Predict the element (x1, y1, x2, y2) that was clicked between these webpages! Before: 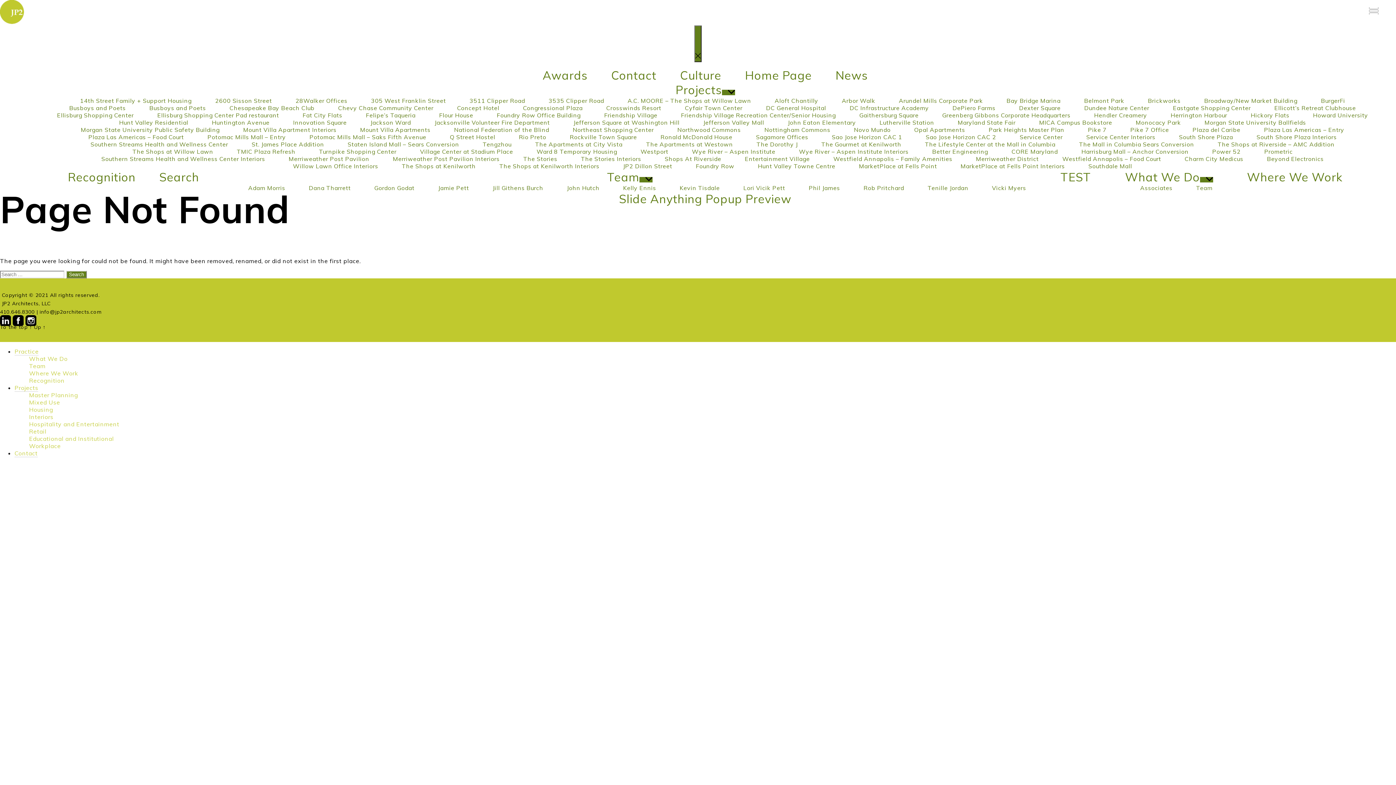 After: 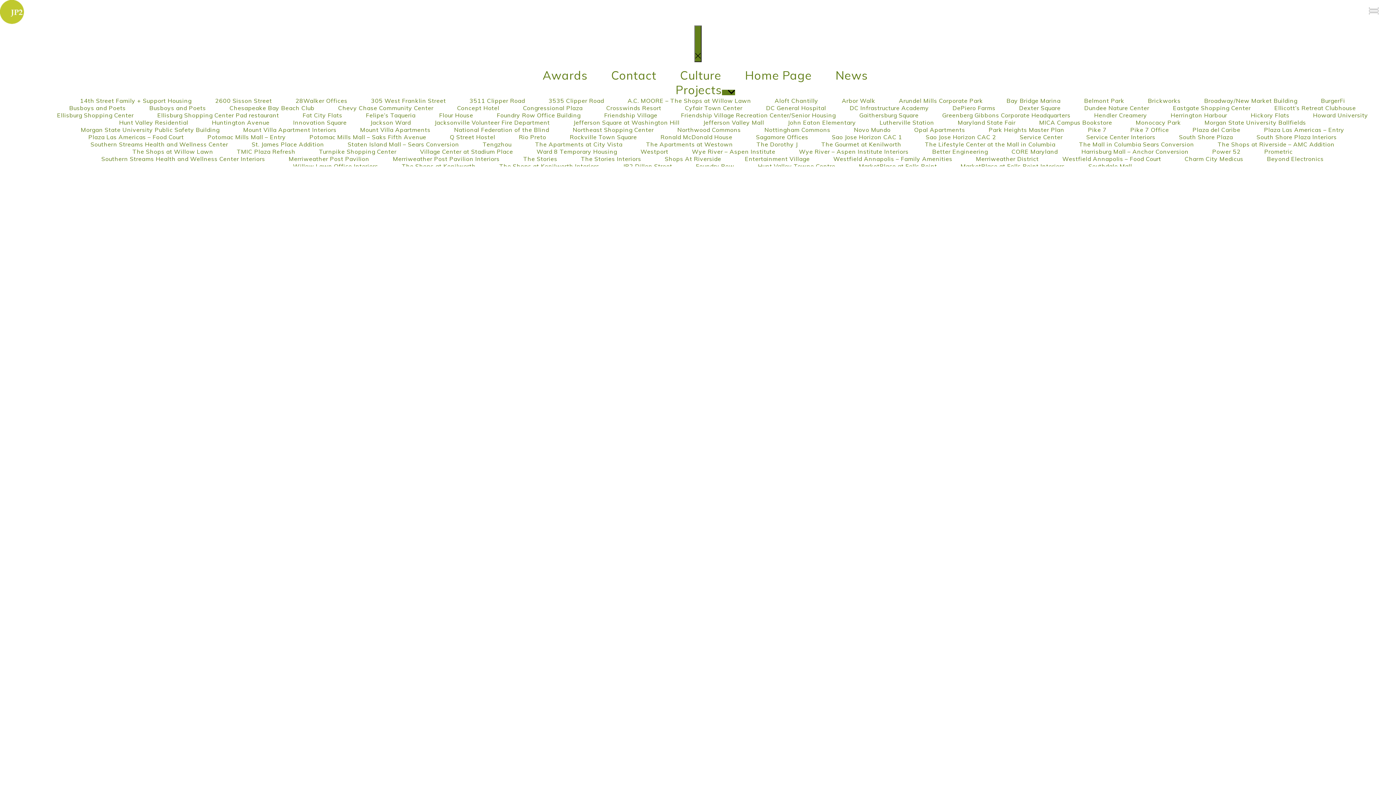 Action: label: 28Walker Offices bbox: (295, 97, 347, 104)